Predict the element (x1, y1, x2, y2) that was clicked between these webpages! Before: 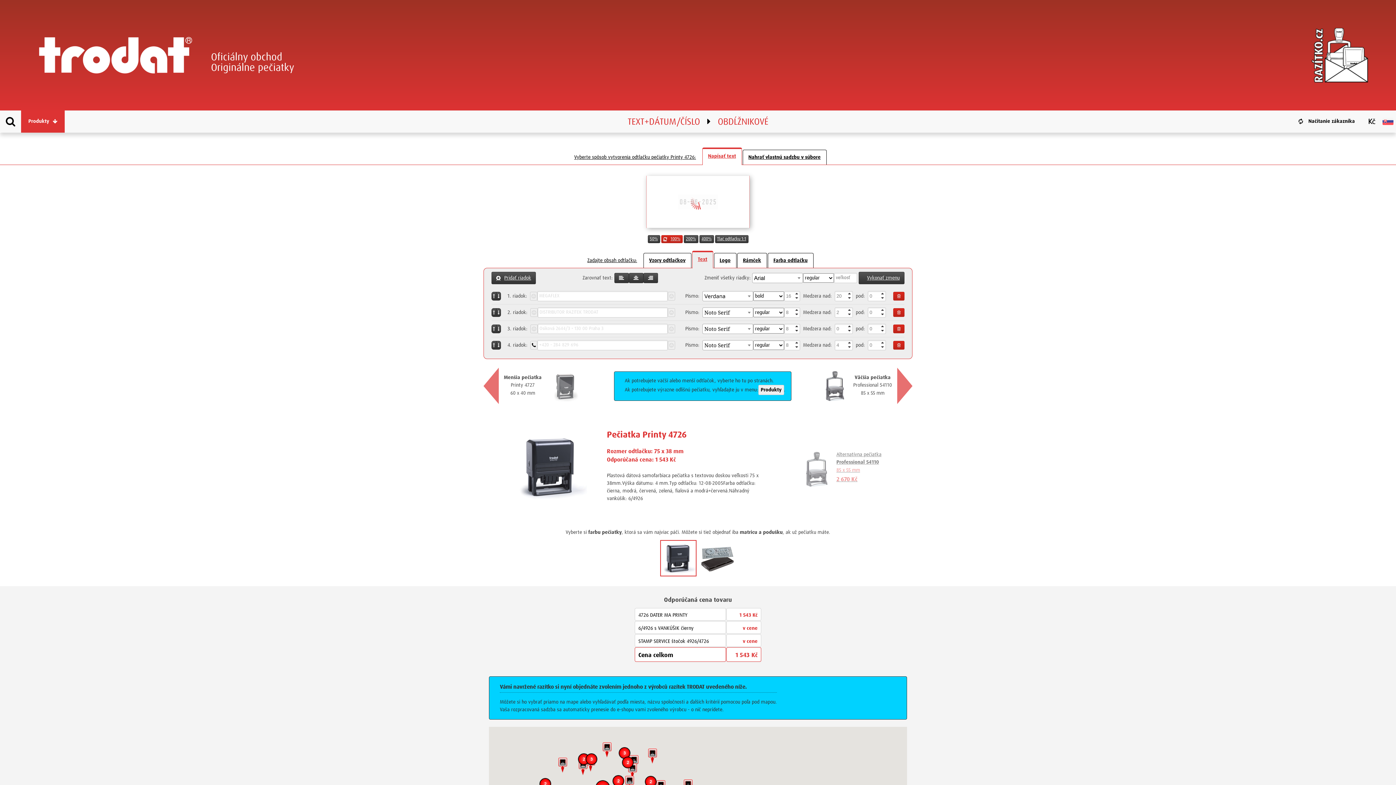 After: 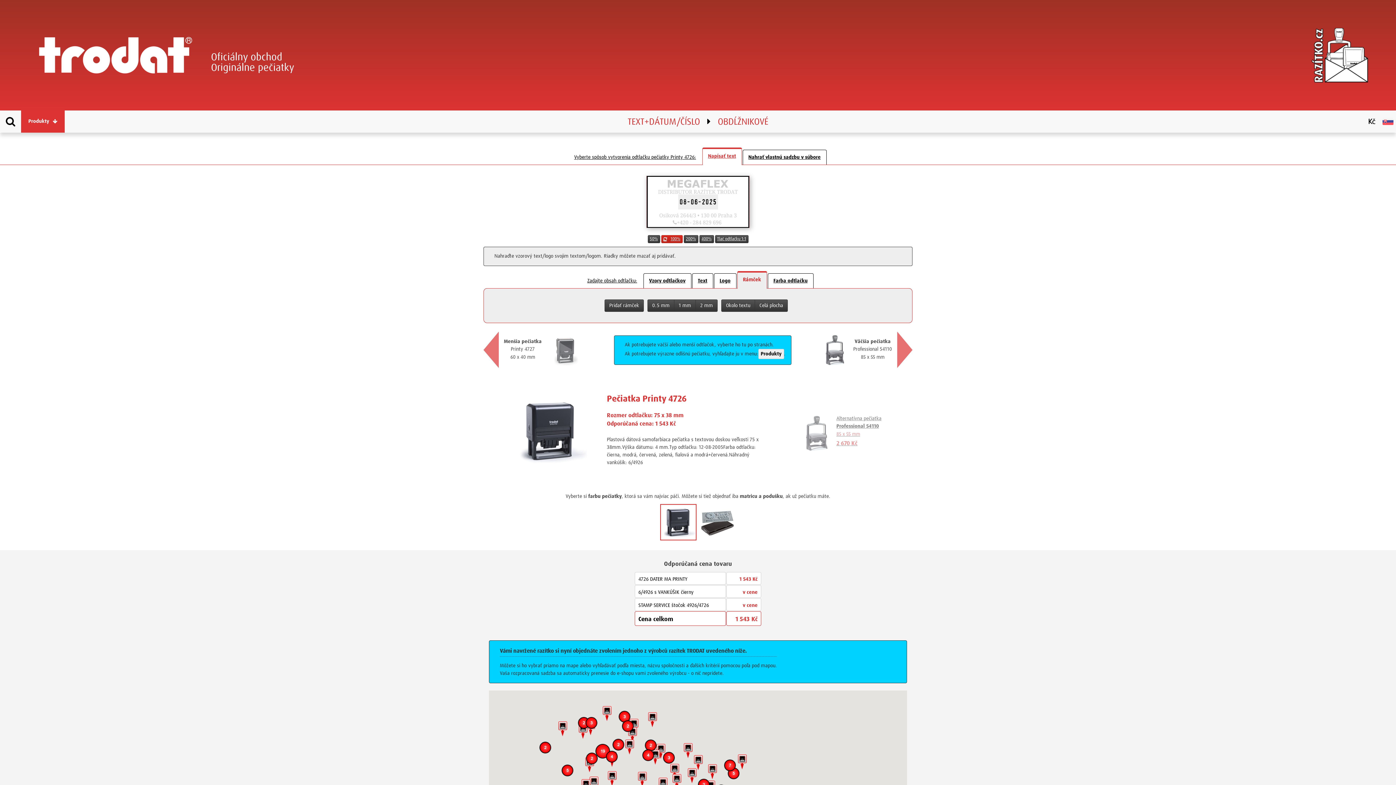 Action: bbox: (737, 253, 767, 268) label: Rámček